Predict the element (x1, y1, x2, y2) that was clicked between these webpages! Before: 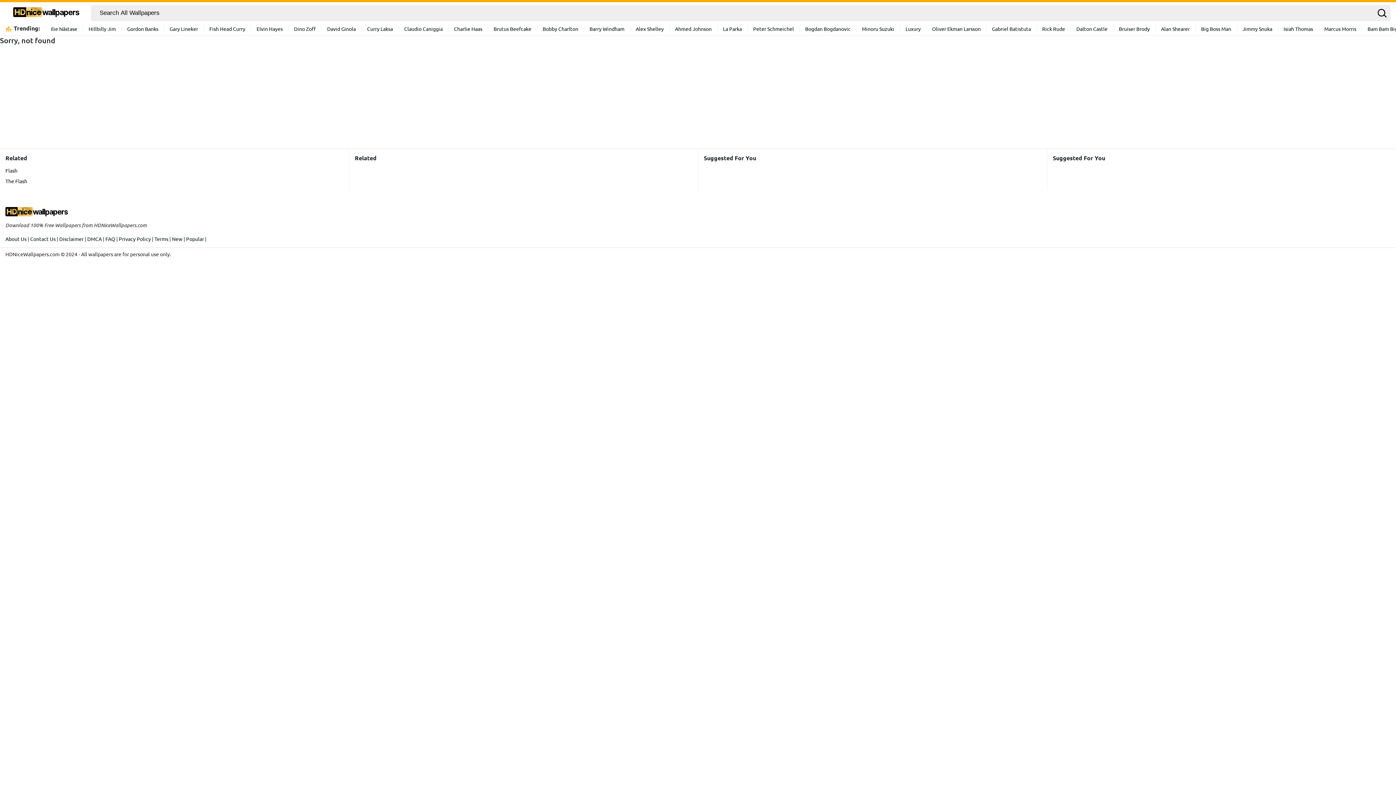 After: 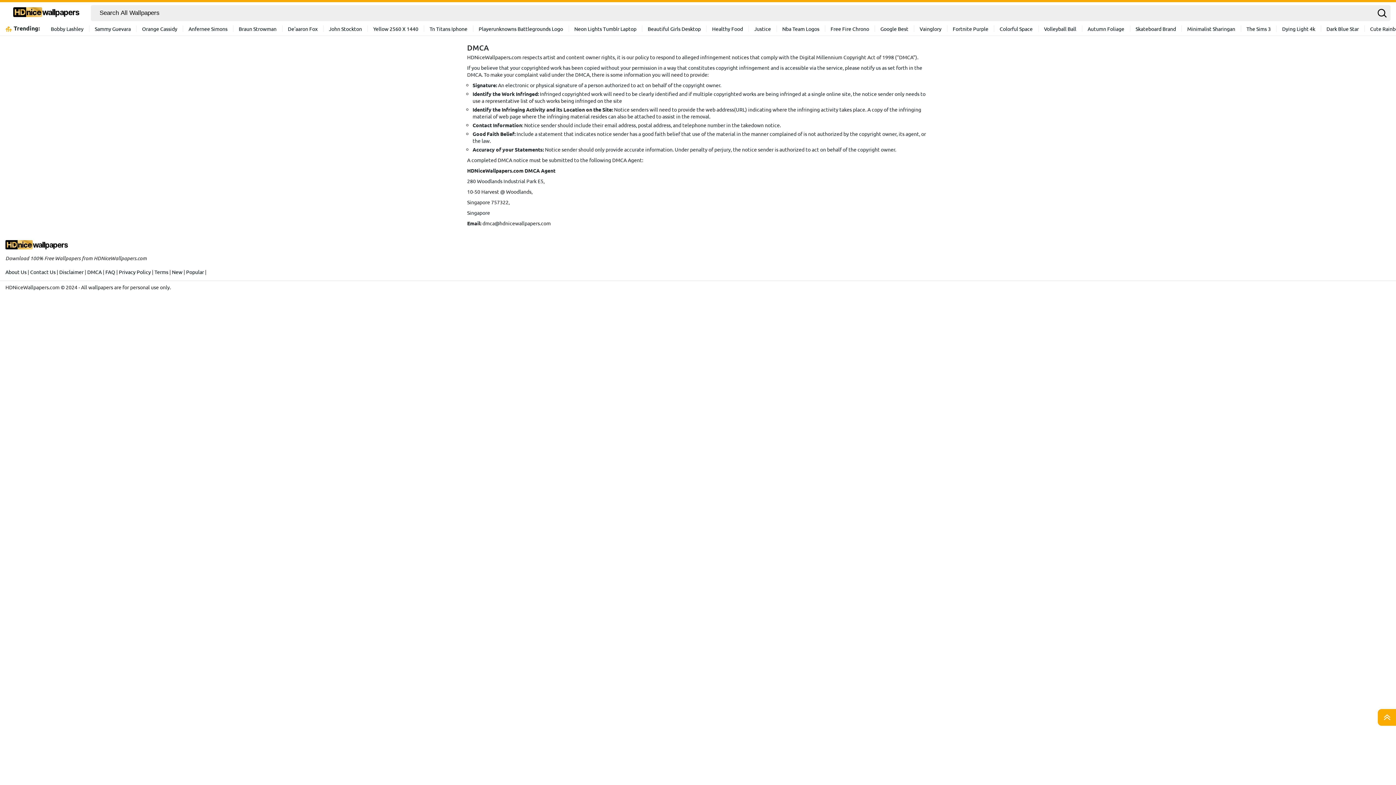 Action: bbox: (87, 235, 101, 242) label: DMCA